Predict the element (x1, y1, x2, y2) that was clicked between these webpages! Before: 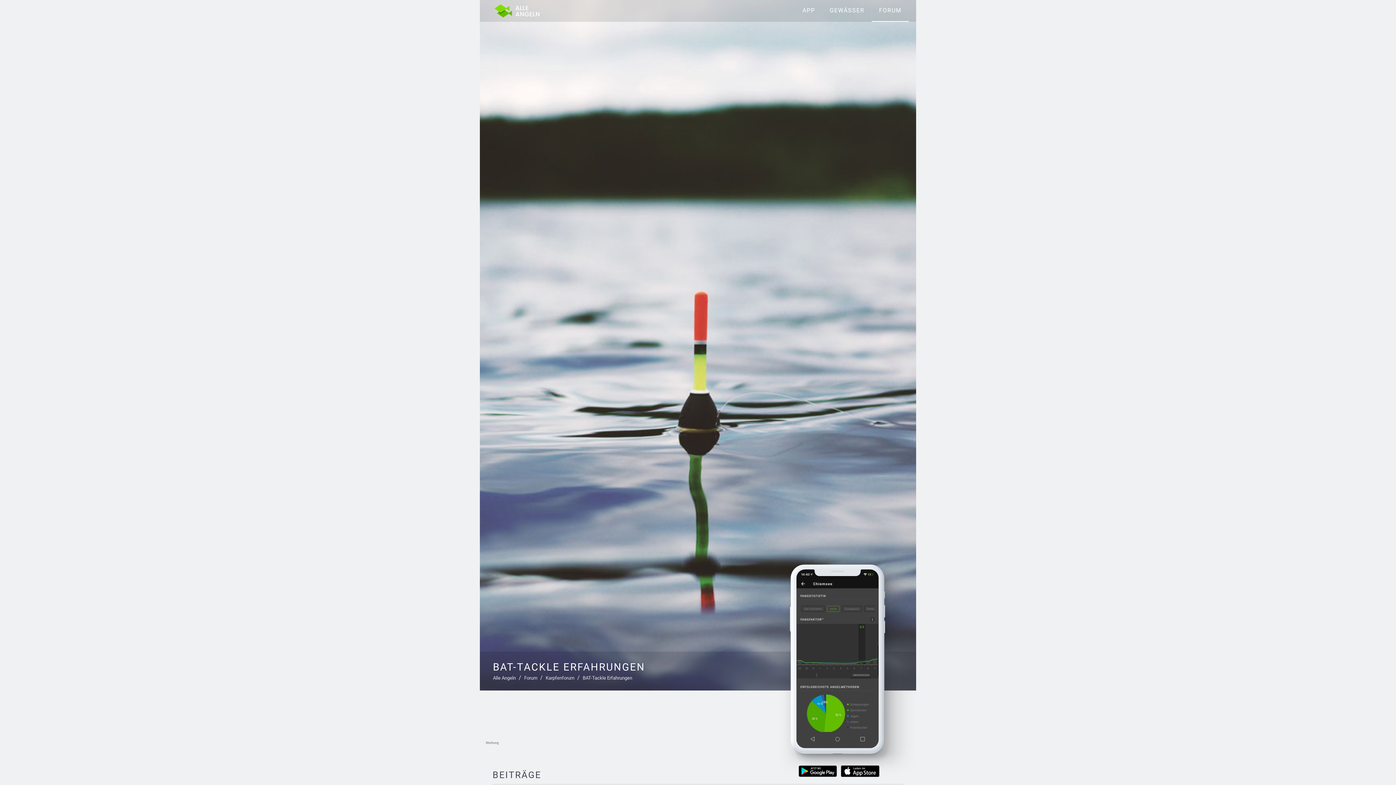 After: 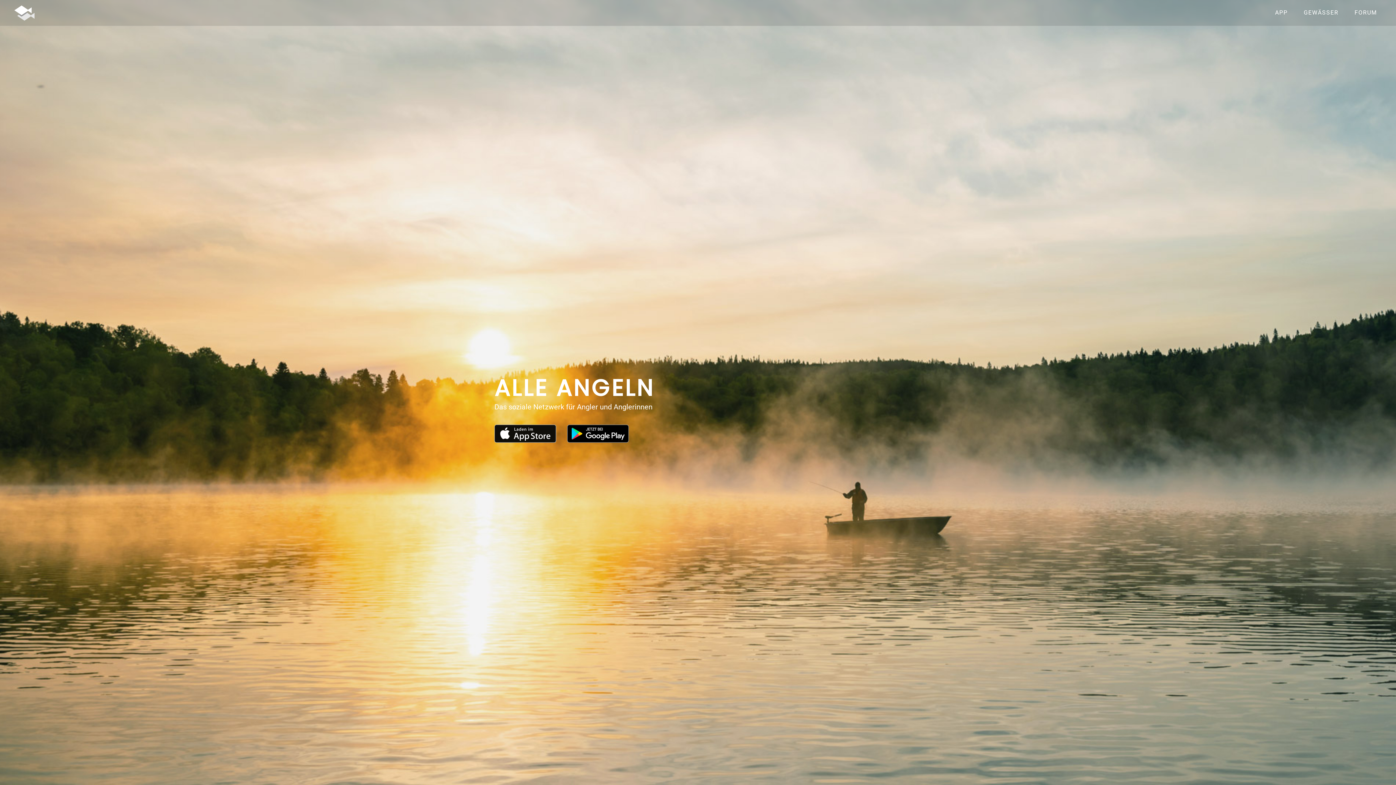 Action: bbox: (493, 676, 516, 681) label: Alle Angeln